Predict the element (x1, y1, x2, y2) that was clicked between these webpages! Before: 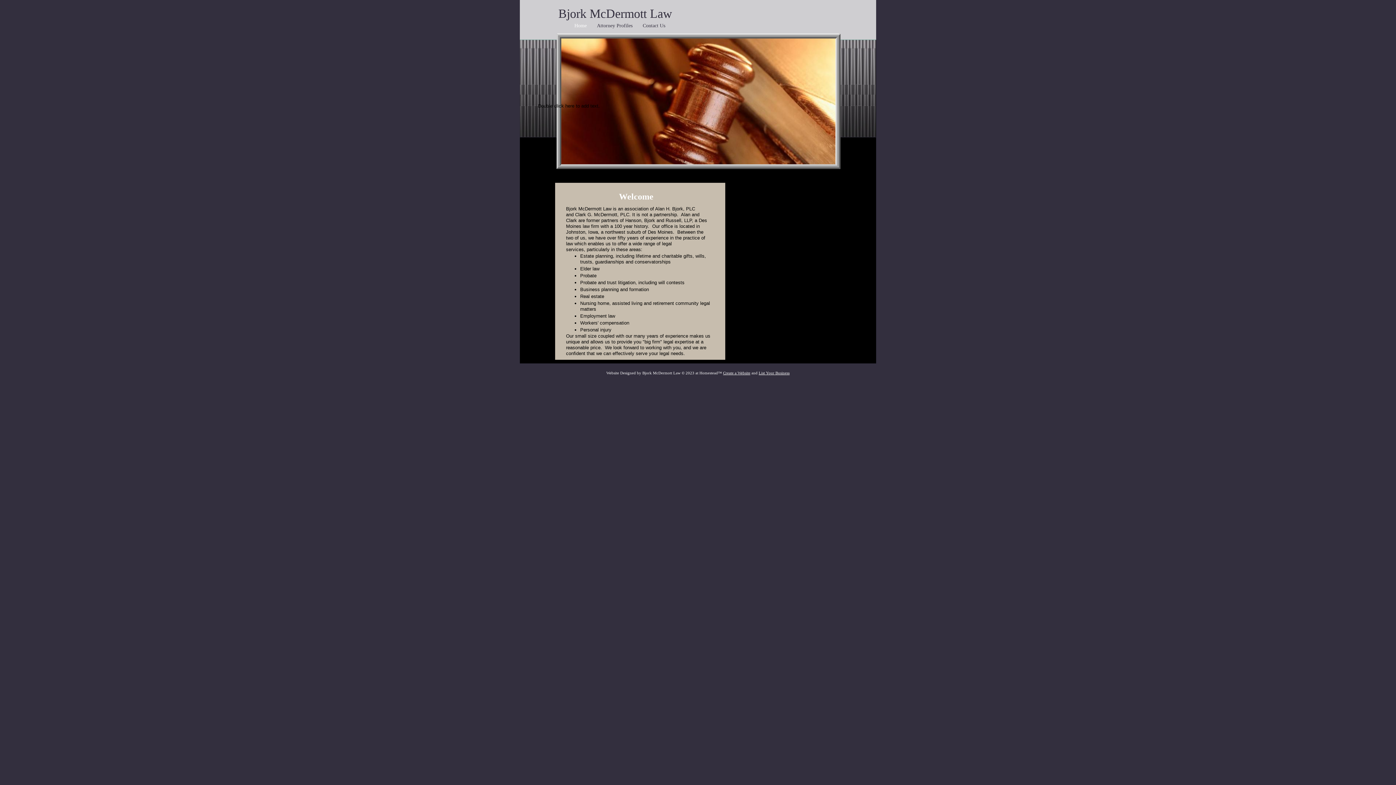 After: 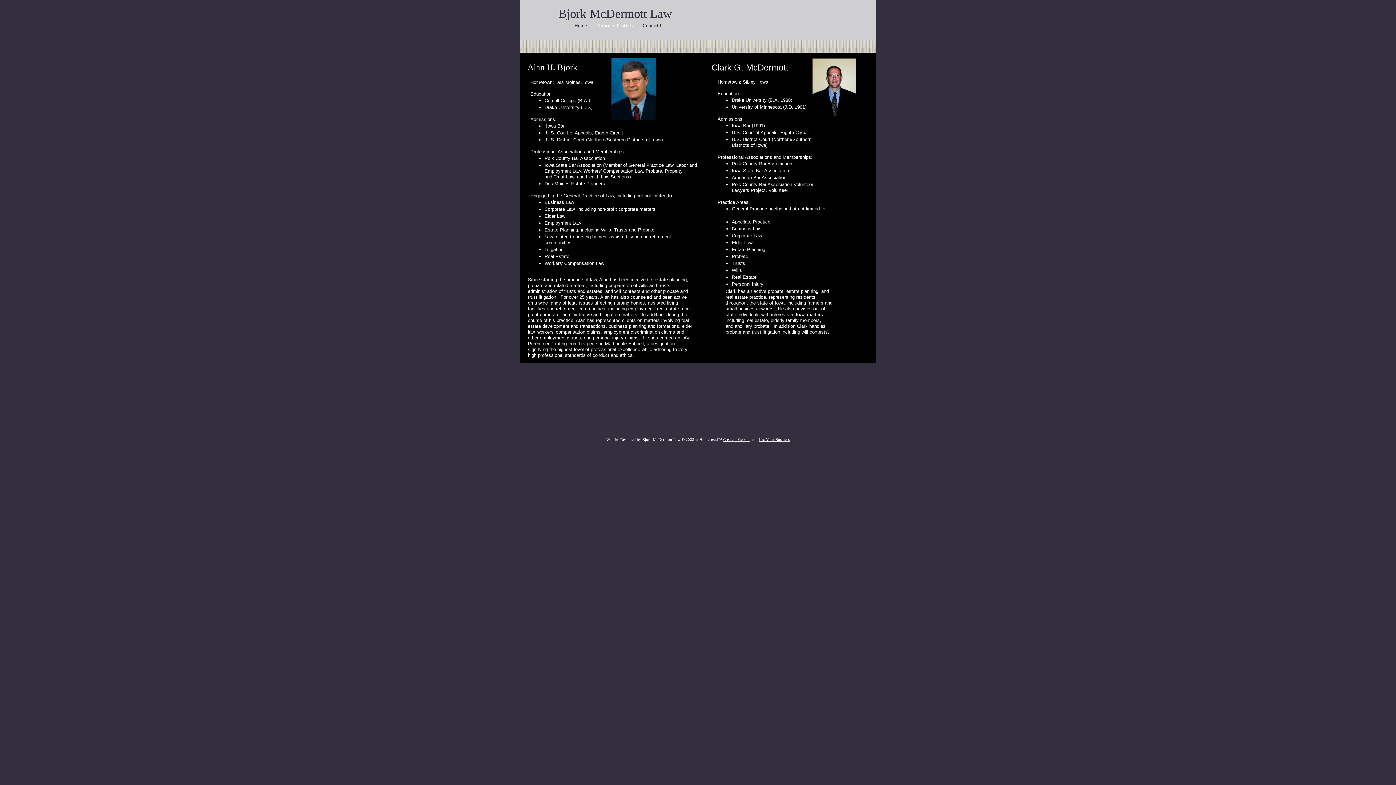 Action: label: Attorney Profiles bbox: (592, 26, 637, 27)